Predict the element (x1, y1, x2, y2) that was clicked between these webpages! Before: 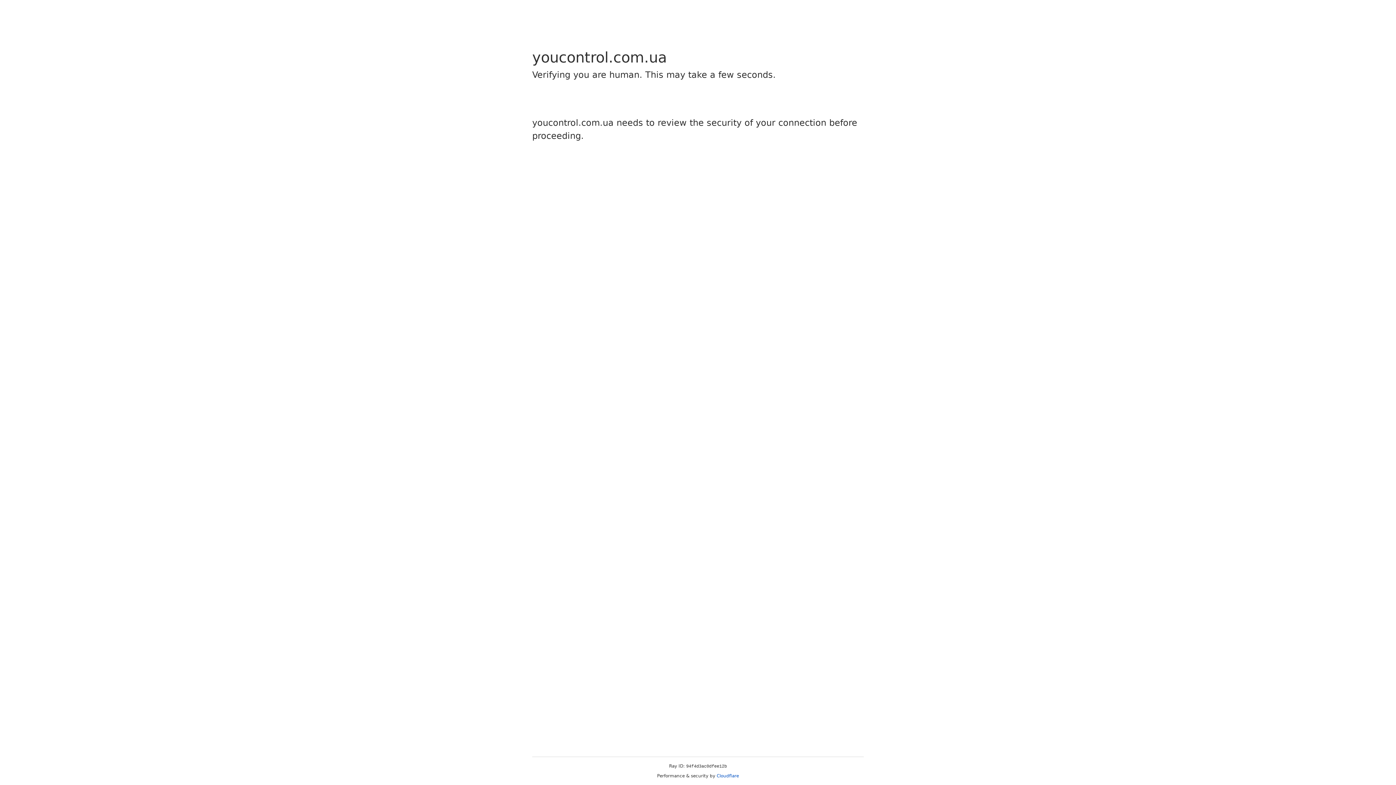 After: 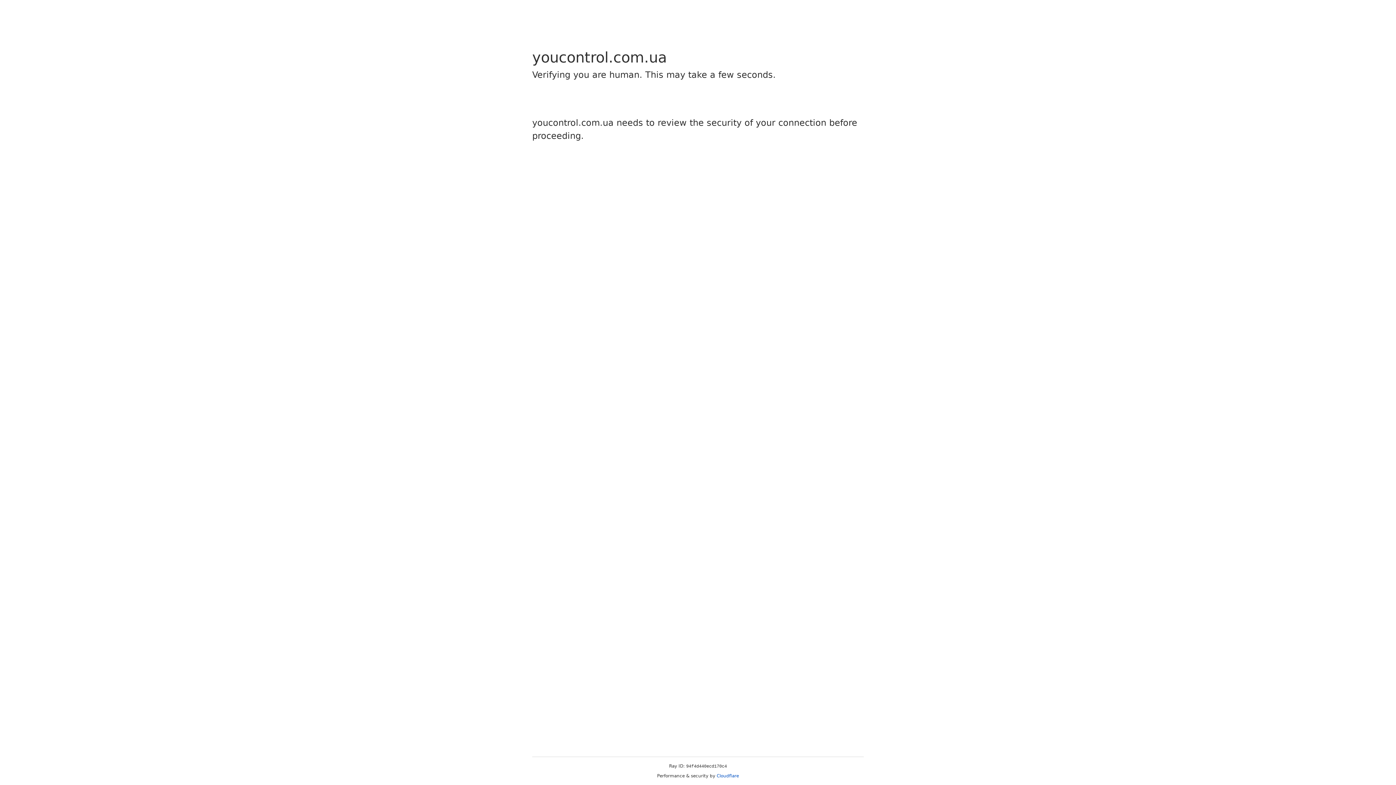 Action: bbox: (716, 773, 739, 778) label: Cloudflare